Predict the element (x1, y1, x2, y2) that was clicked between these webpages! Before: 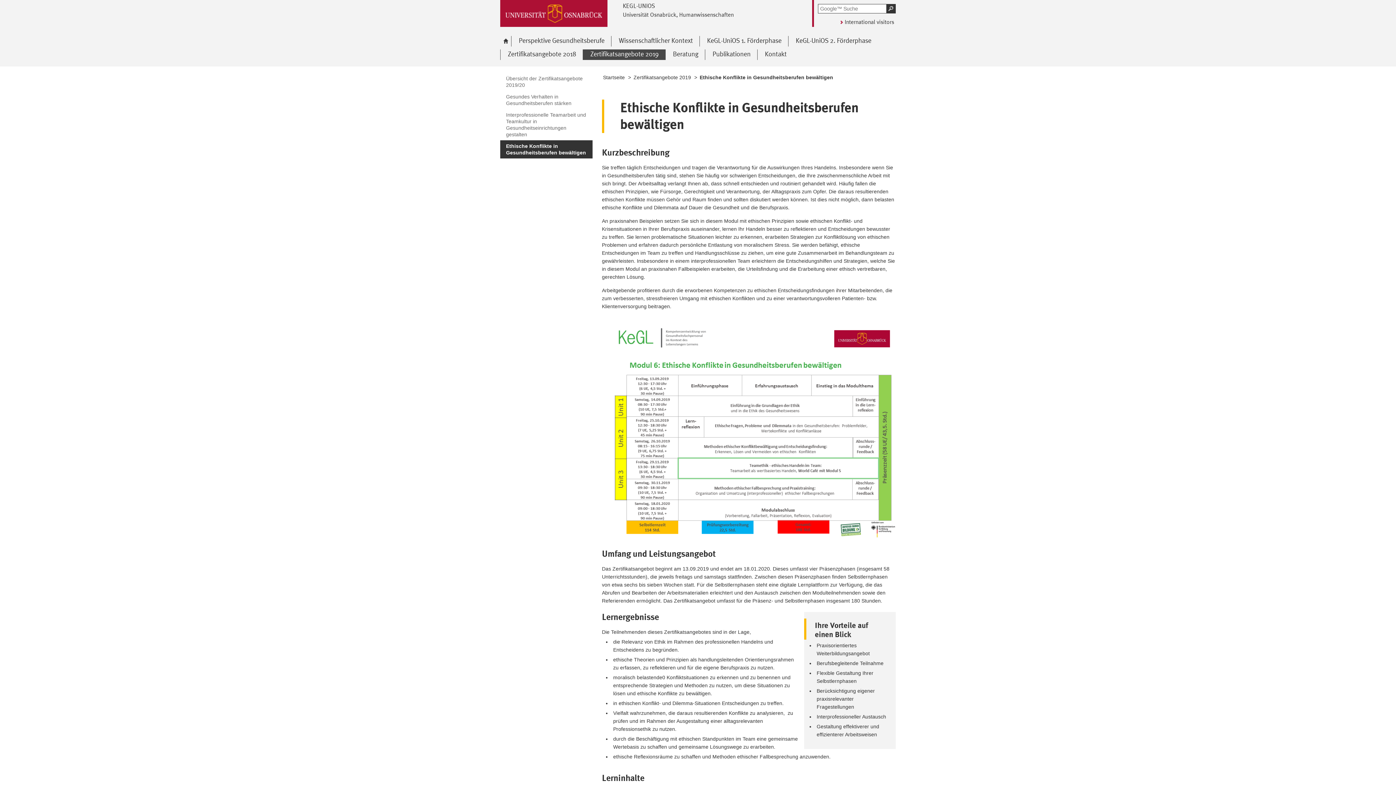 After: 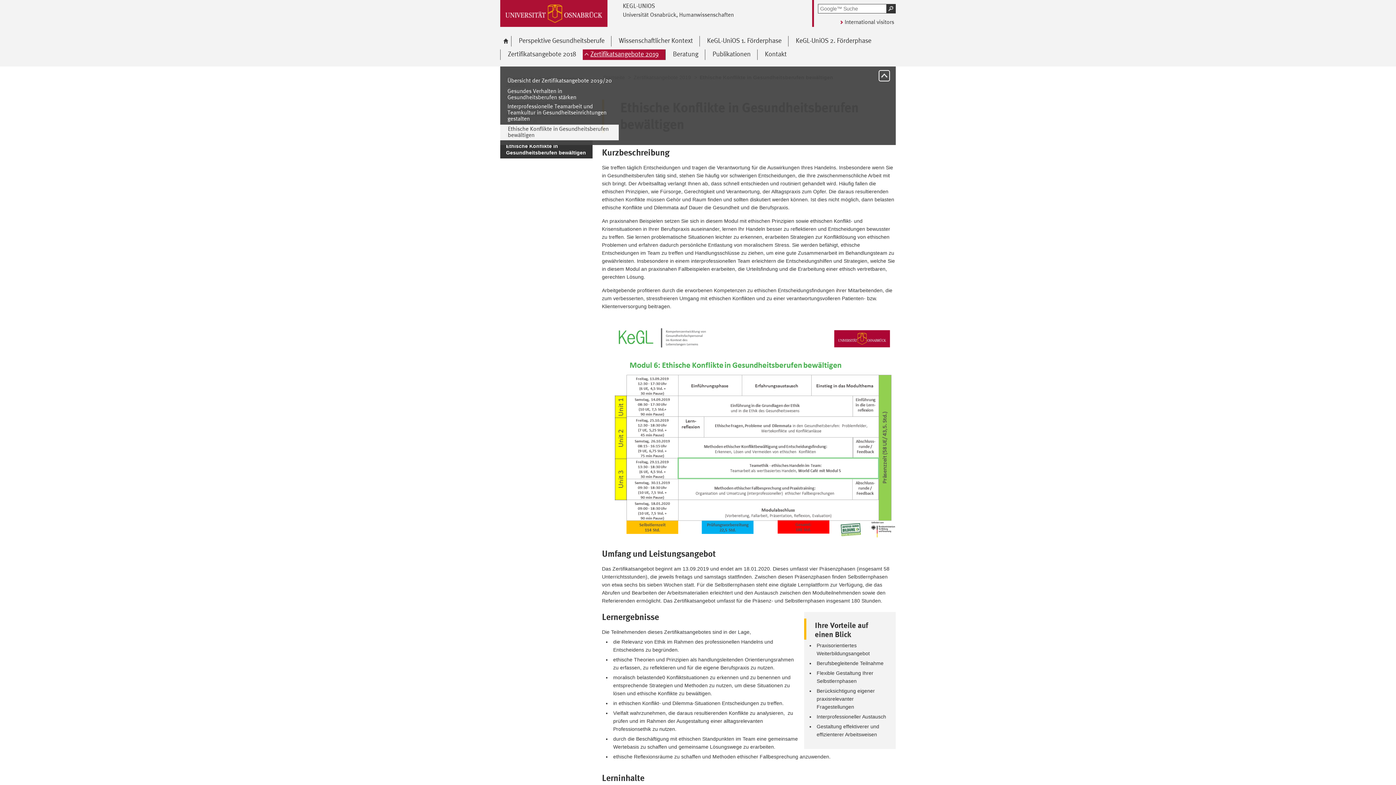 Action: label: Ausgewählt:
Zertifikatsangebote 2019 bbox: (582, 49, 665, 60)